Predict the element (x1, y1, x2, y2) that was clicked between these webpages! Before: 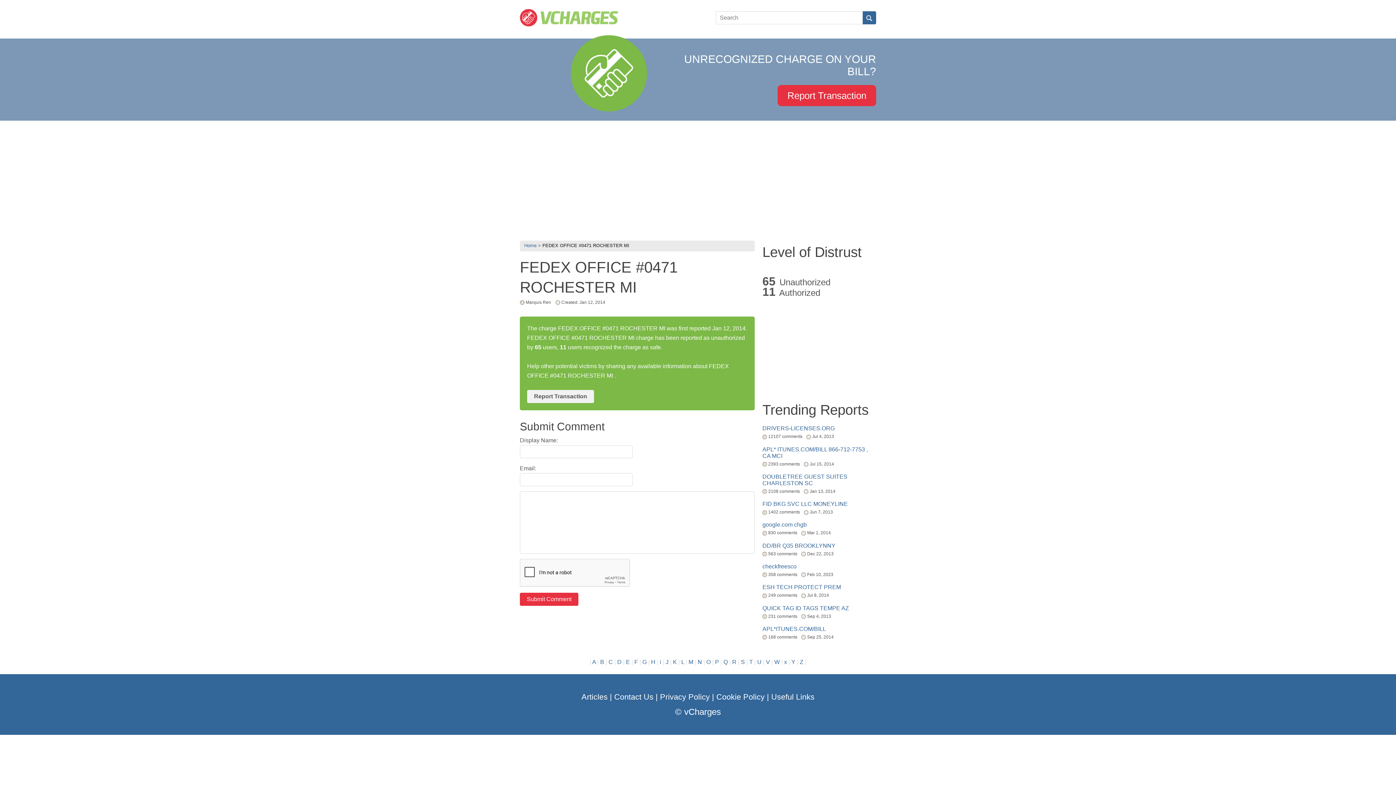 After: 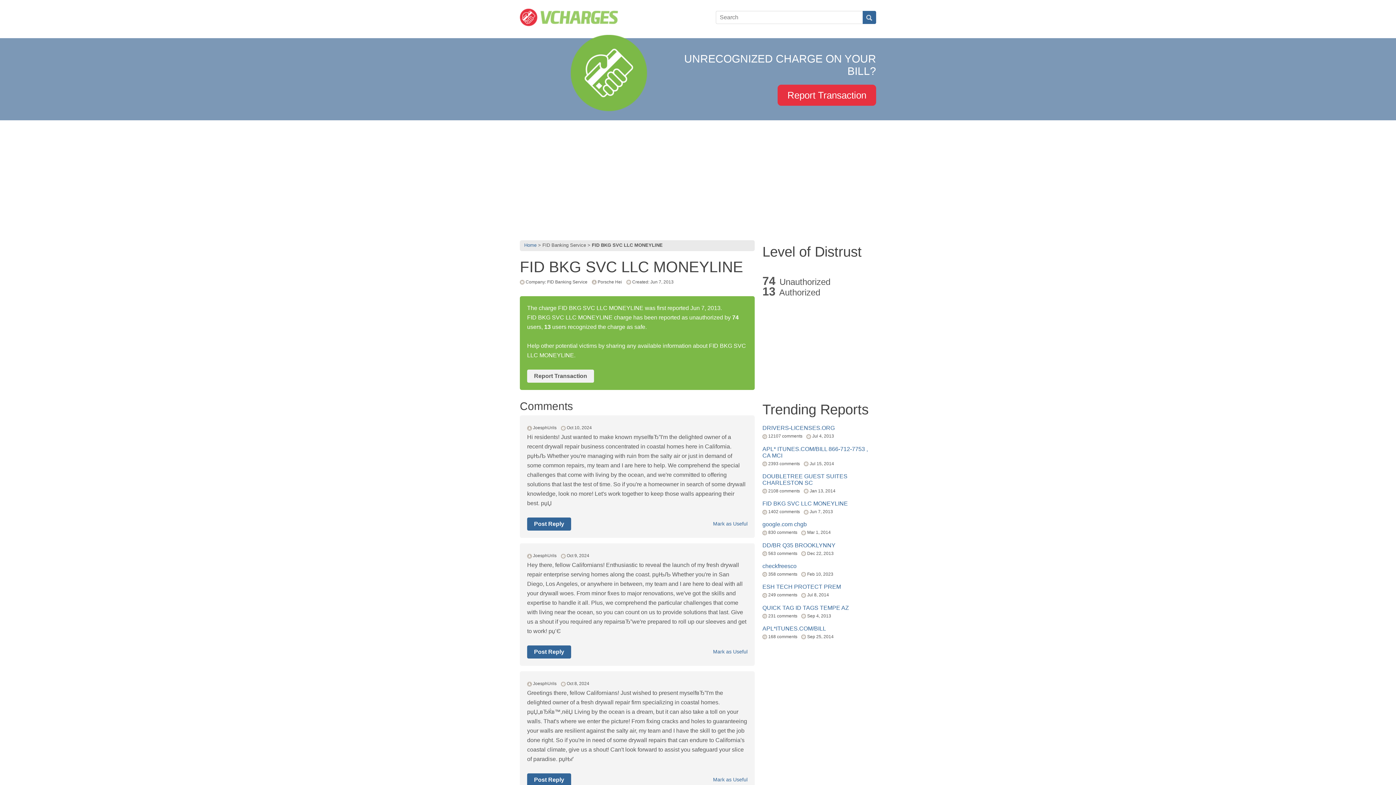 Action: label: FID BKG SVC LLC MONEYLINE bbox: (762, 501, 848, 507)